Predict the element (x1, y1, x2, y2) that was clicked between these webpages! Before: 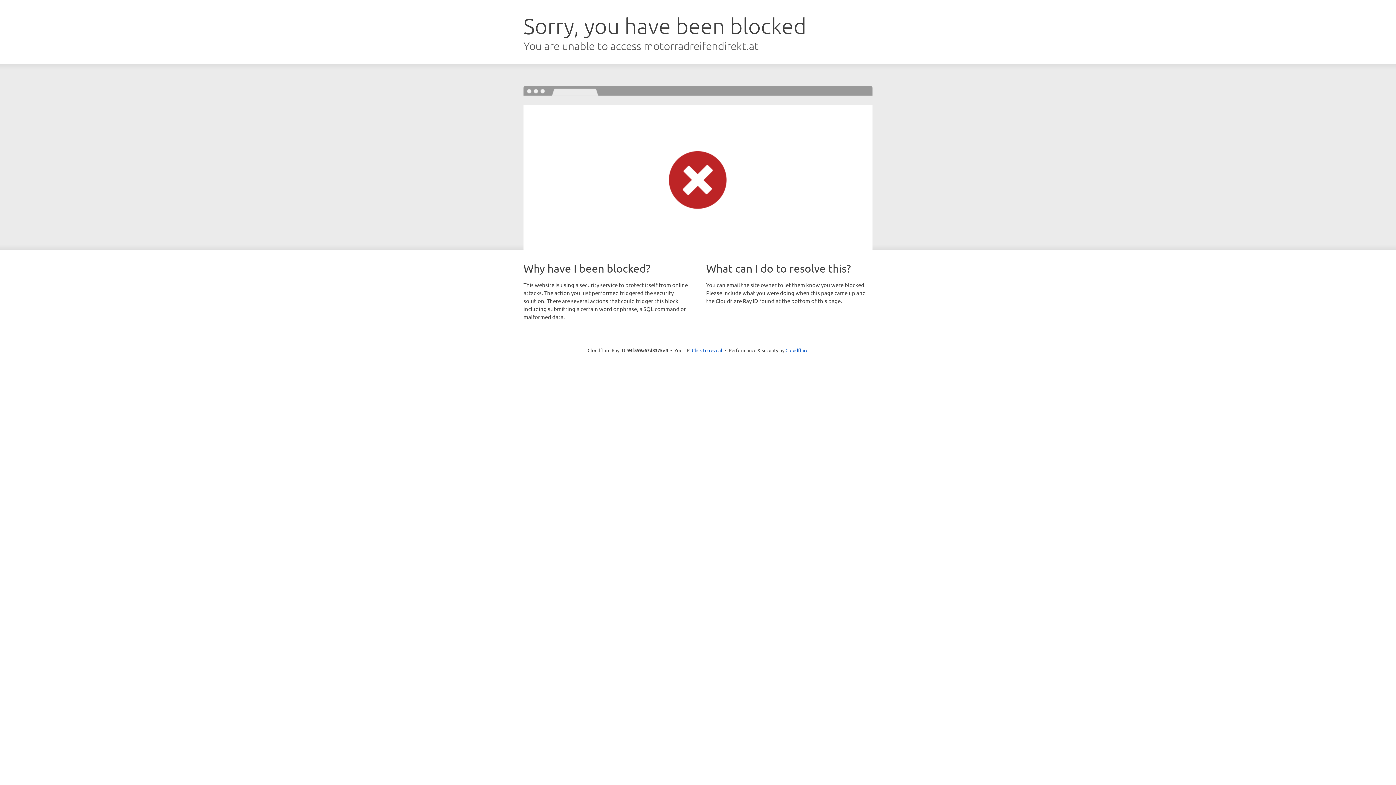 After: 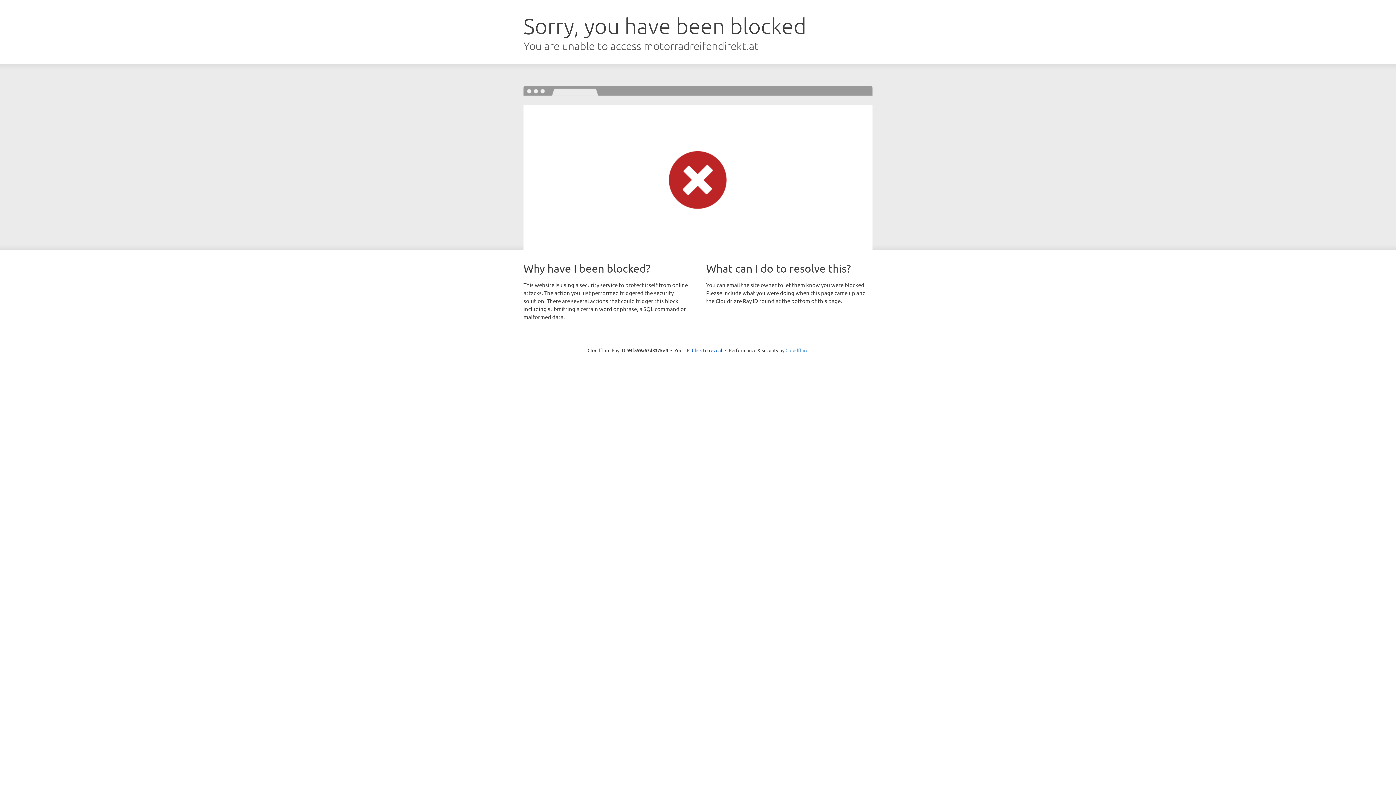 Action: bbox: (785, 347, 808, 353) label: Cloudflare